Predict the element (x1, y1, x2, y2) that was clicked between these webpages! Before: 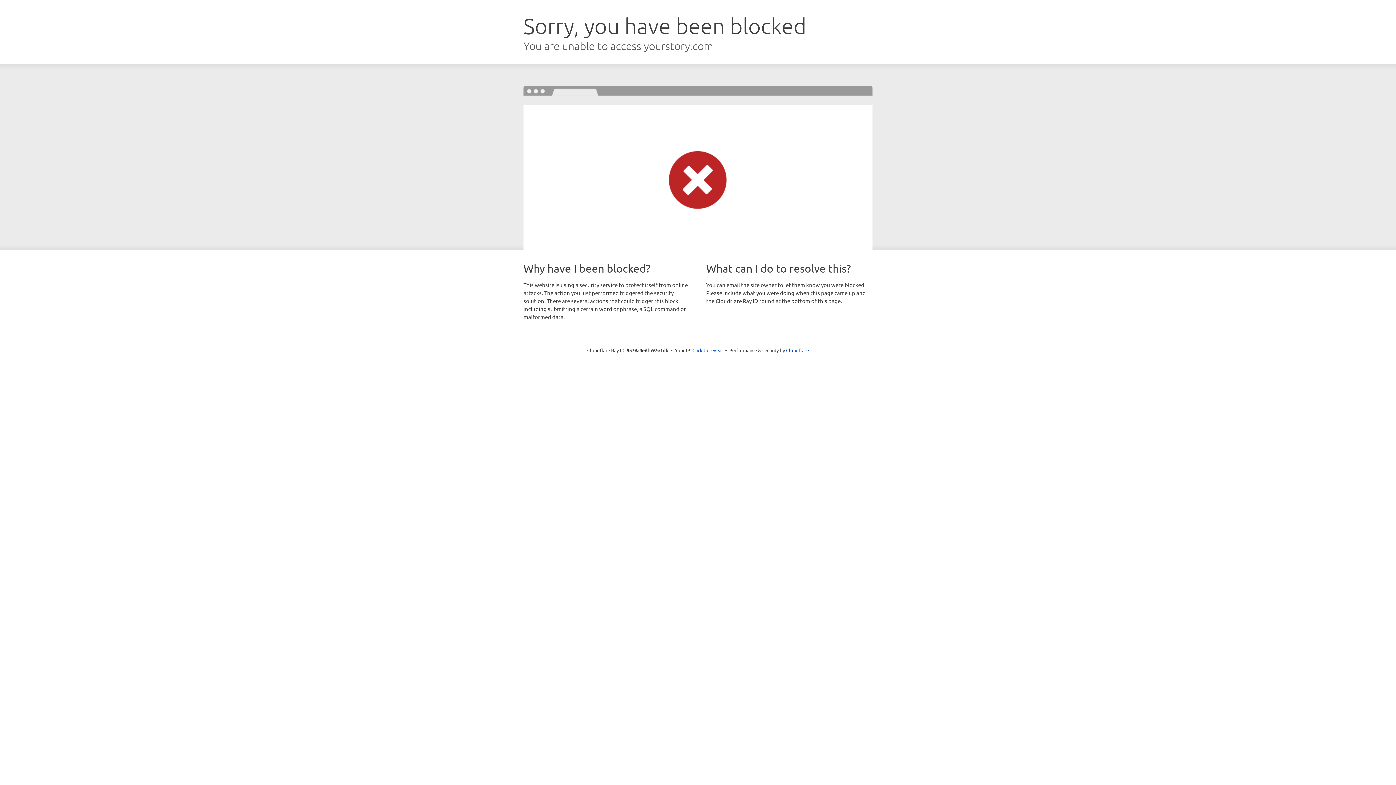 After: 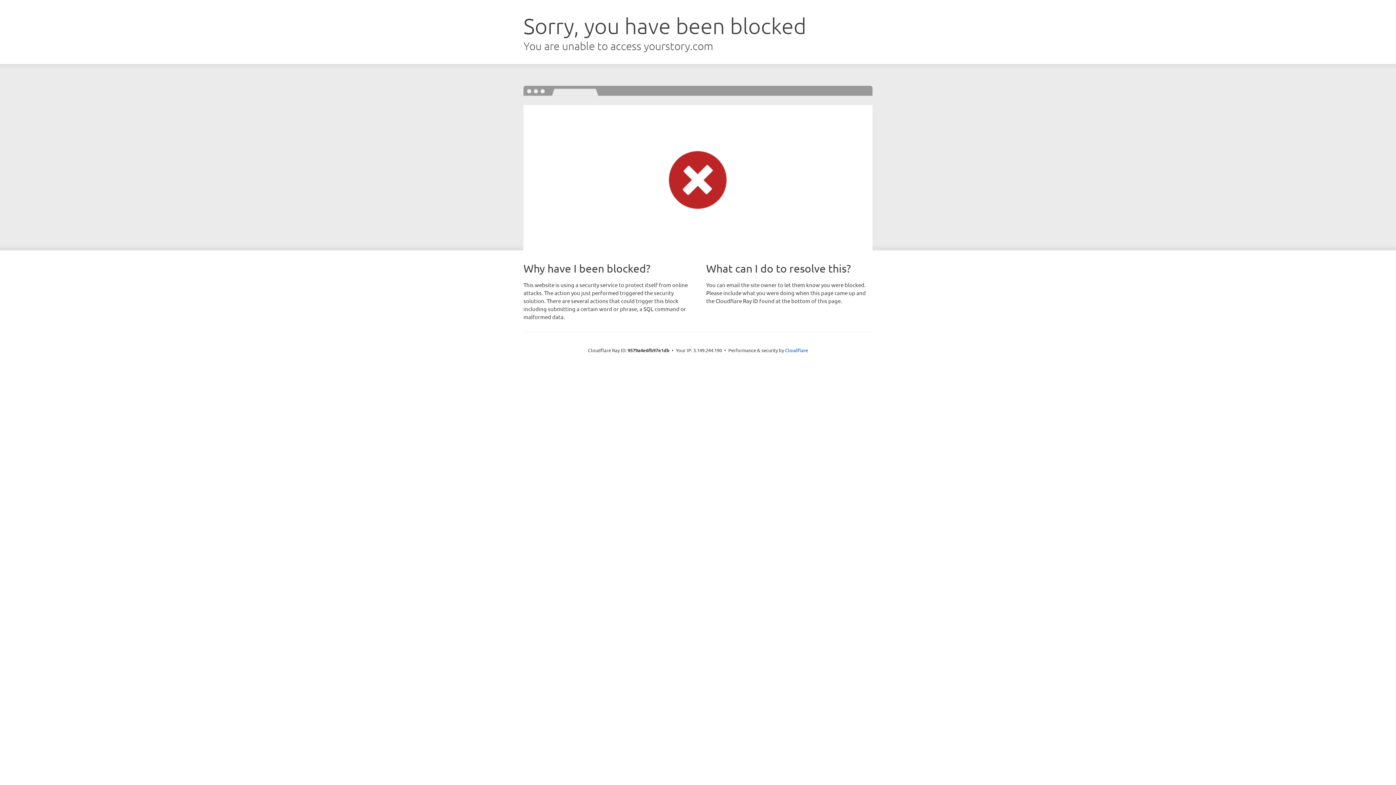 Action: label: Click to reveal bbox: (692, 346, 723, 353)